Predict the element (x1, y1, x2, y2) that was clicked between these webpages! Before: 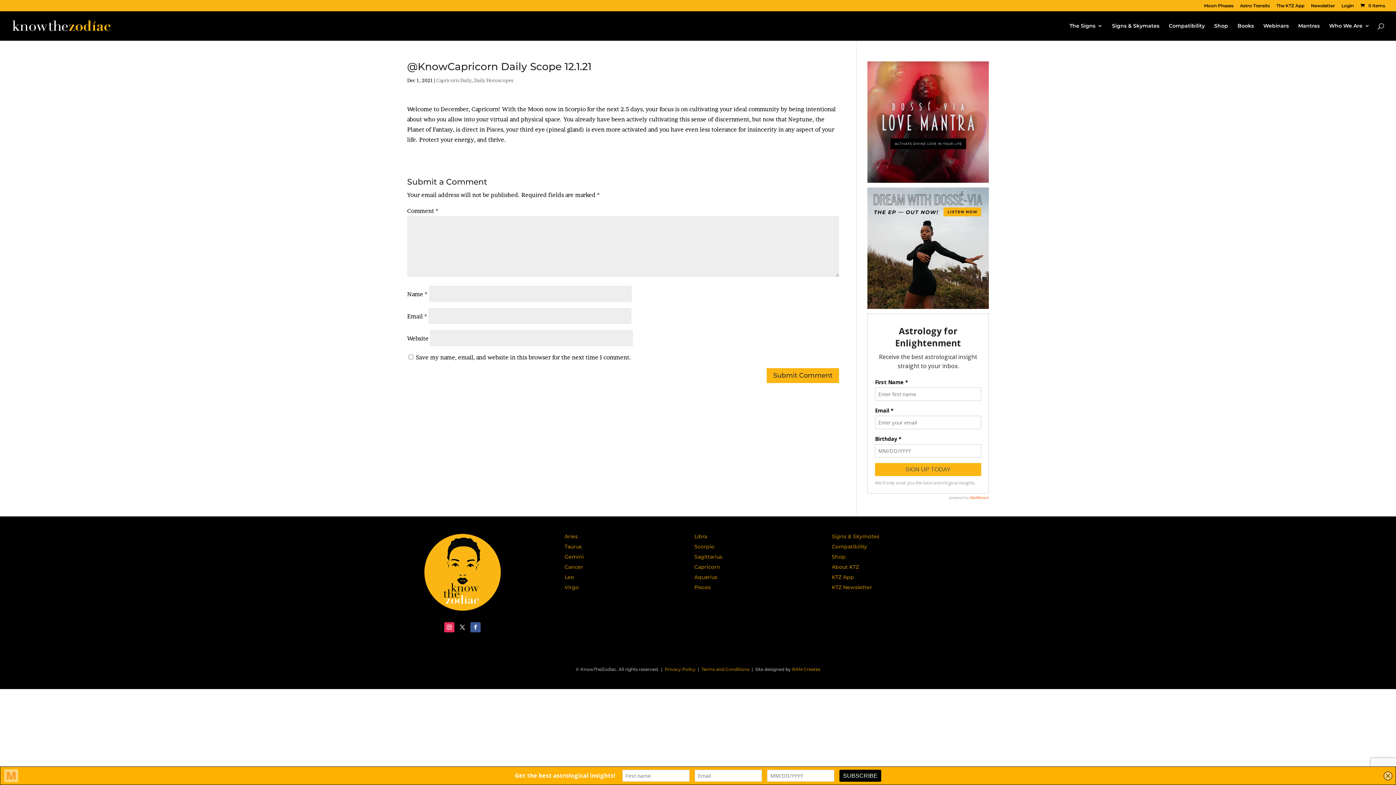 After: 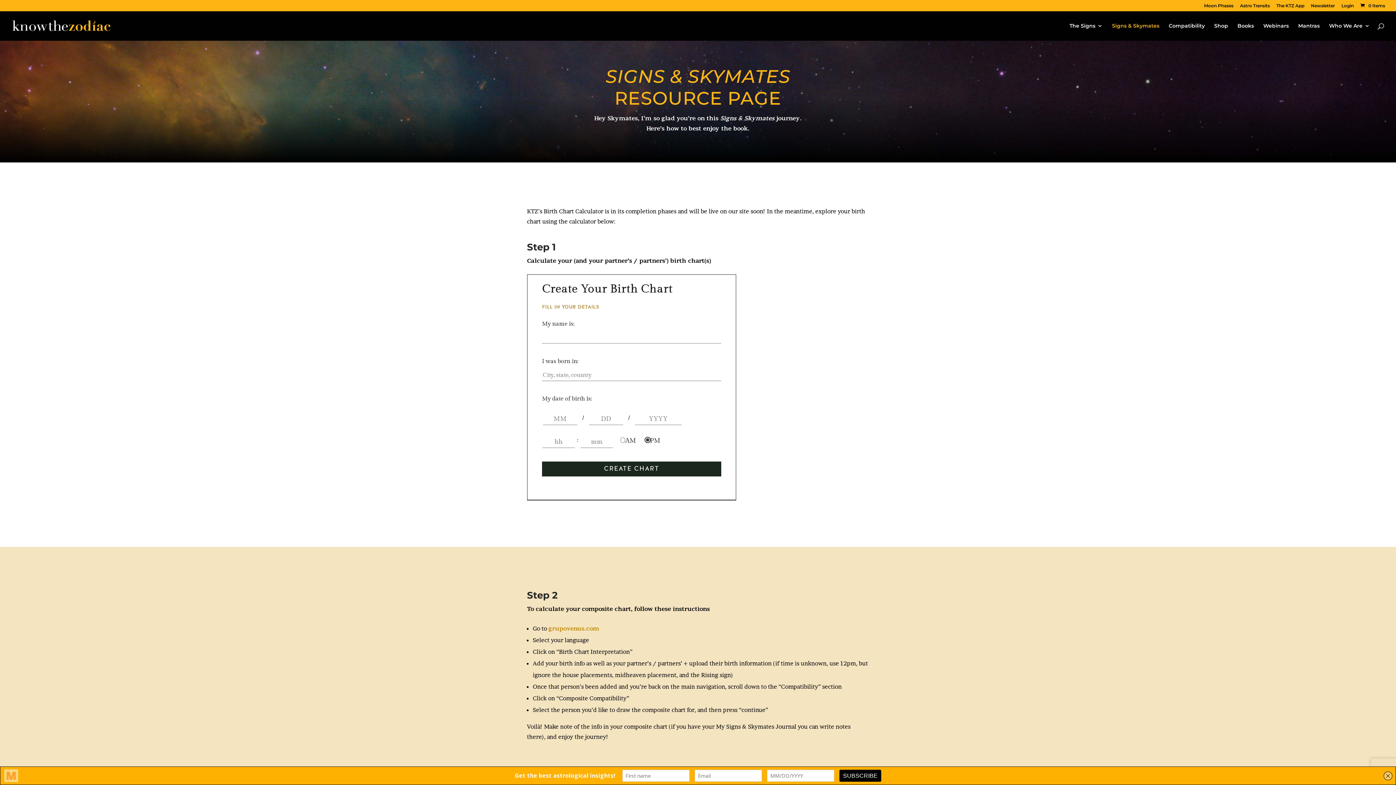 Action: bbox: (832, 533, 879, 540) label: Signs & Skymates